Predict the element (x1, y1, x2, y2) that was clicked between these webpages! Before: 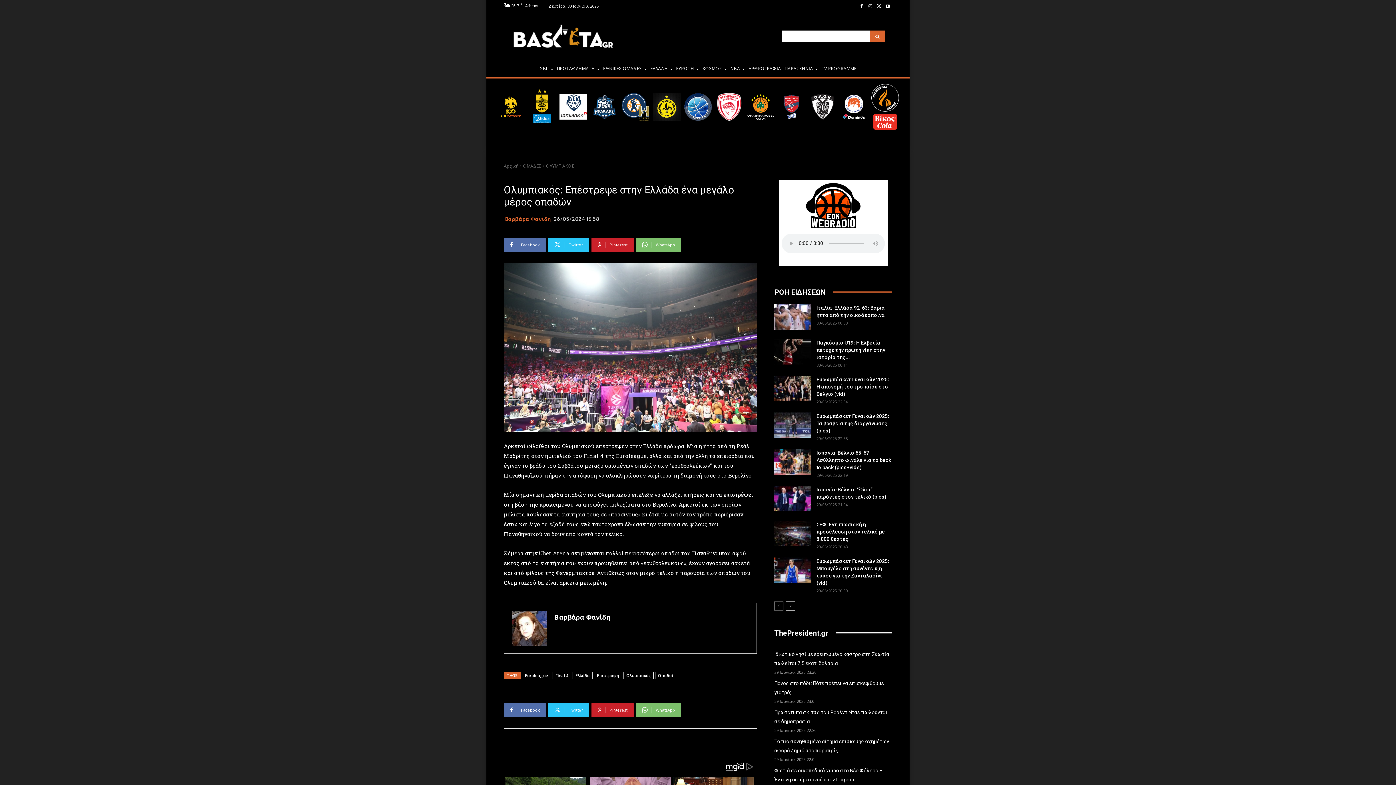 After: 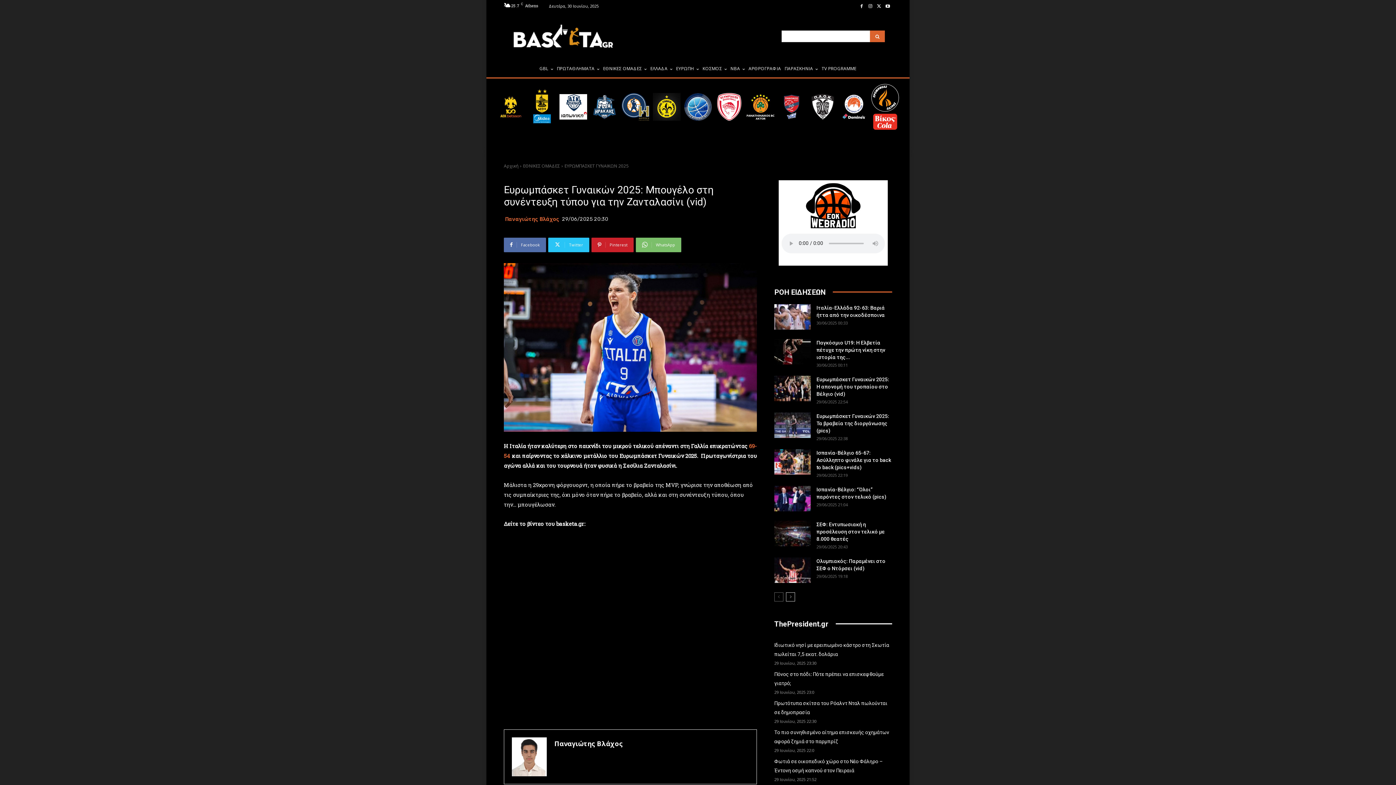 Action: bbox: (774, 557, 810, 583)